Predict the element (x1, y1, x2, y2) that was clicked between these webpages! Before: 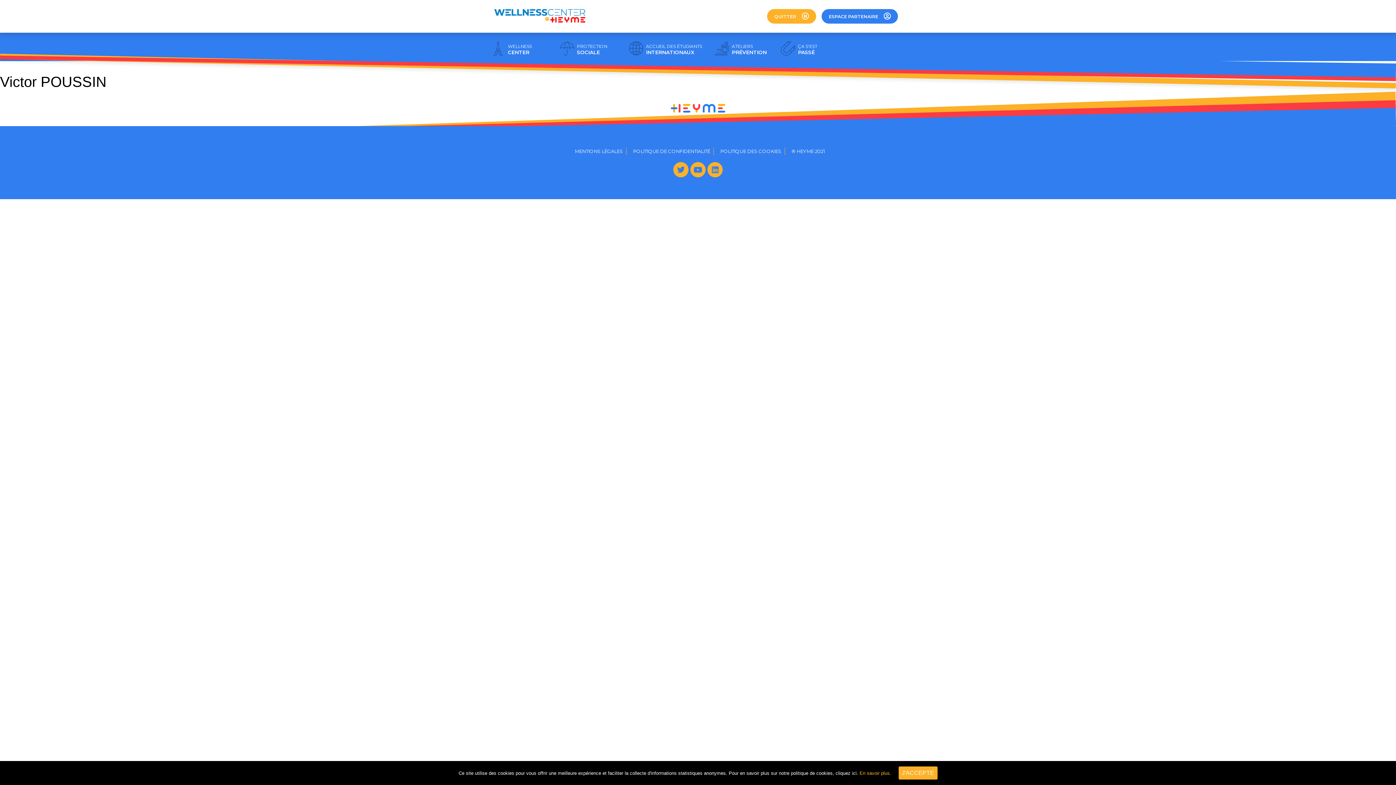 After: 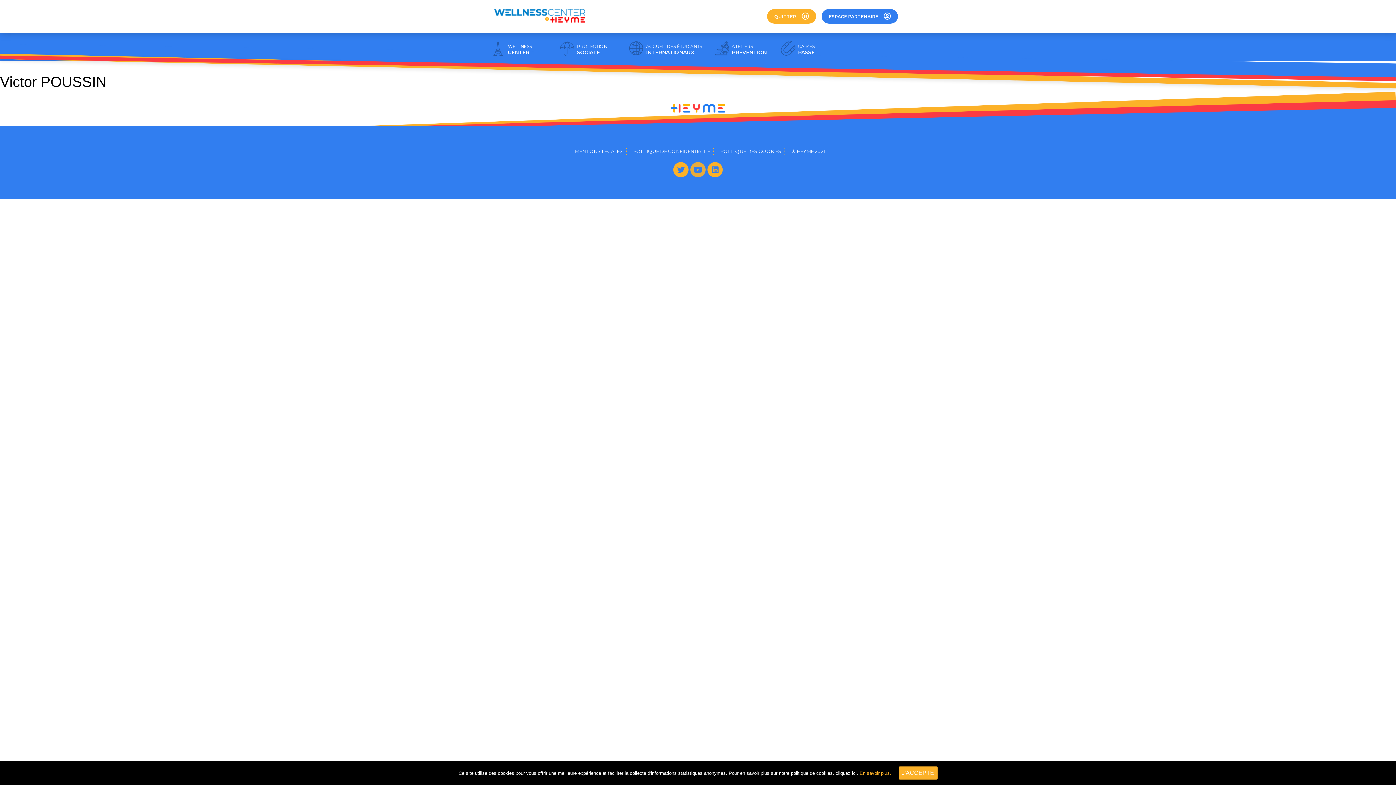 Action: bbox: (690, 162, 705, 177) label: Youtube